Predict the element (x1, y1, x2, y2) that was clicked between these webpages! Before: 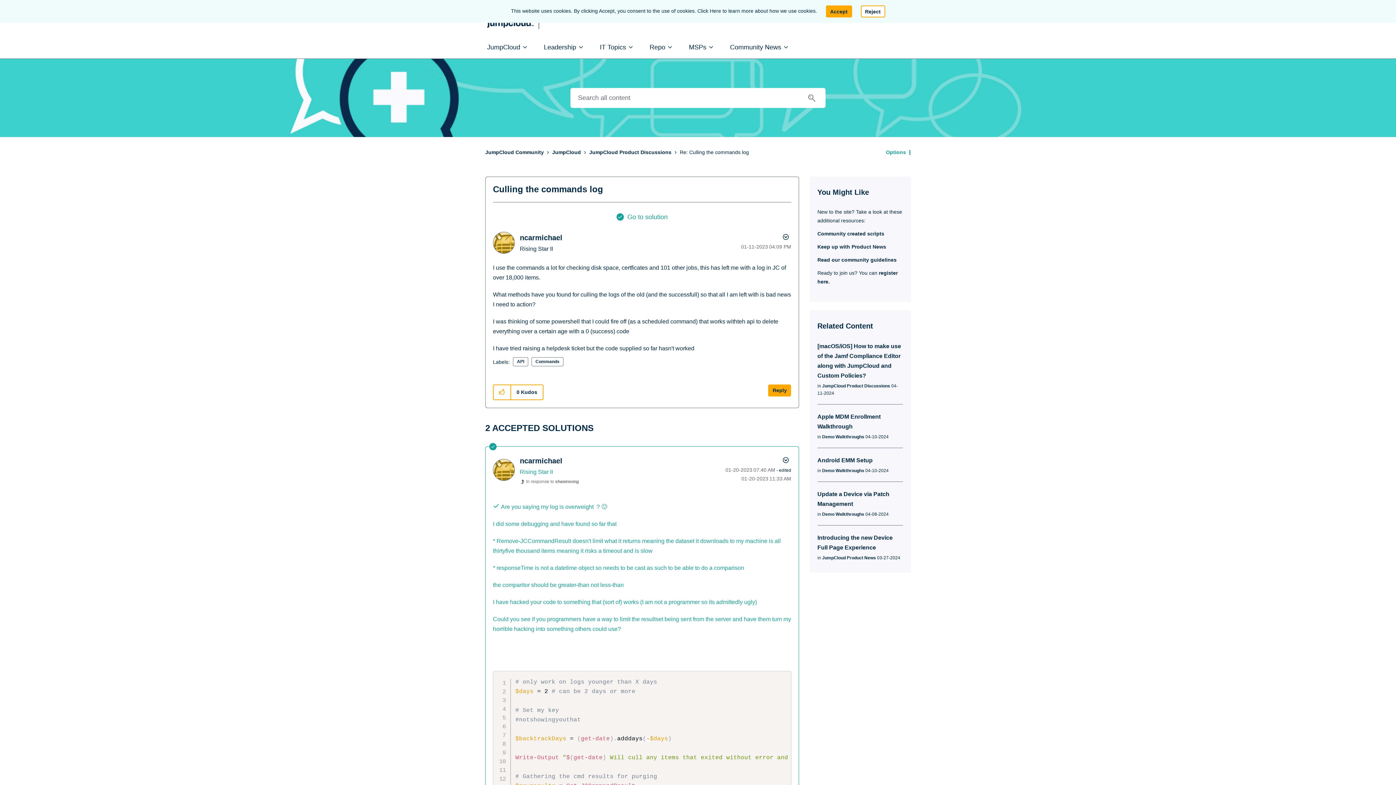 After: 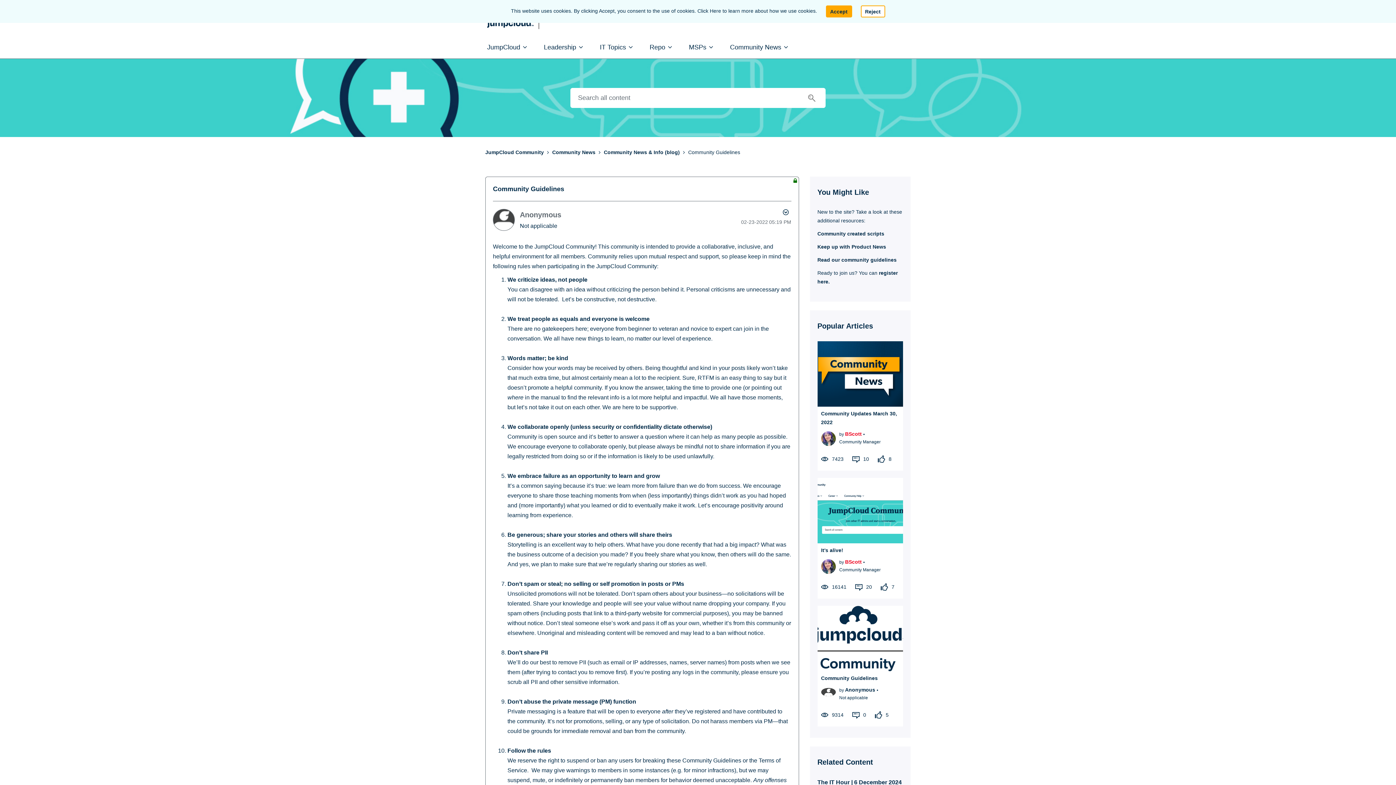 Action: label: Read our community guidelines bbox: (817, 257, 896, 262)